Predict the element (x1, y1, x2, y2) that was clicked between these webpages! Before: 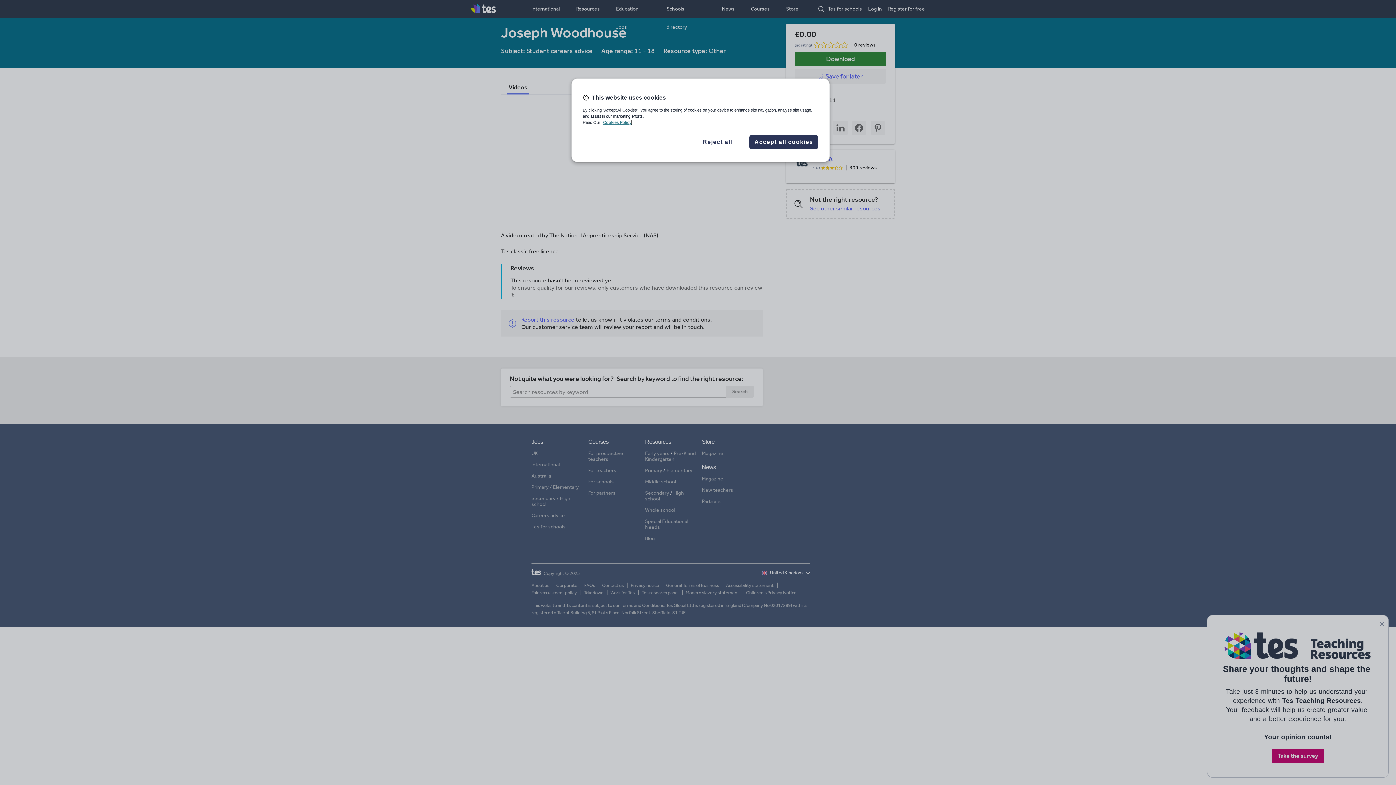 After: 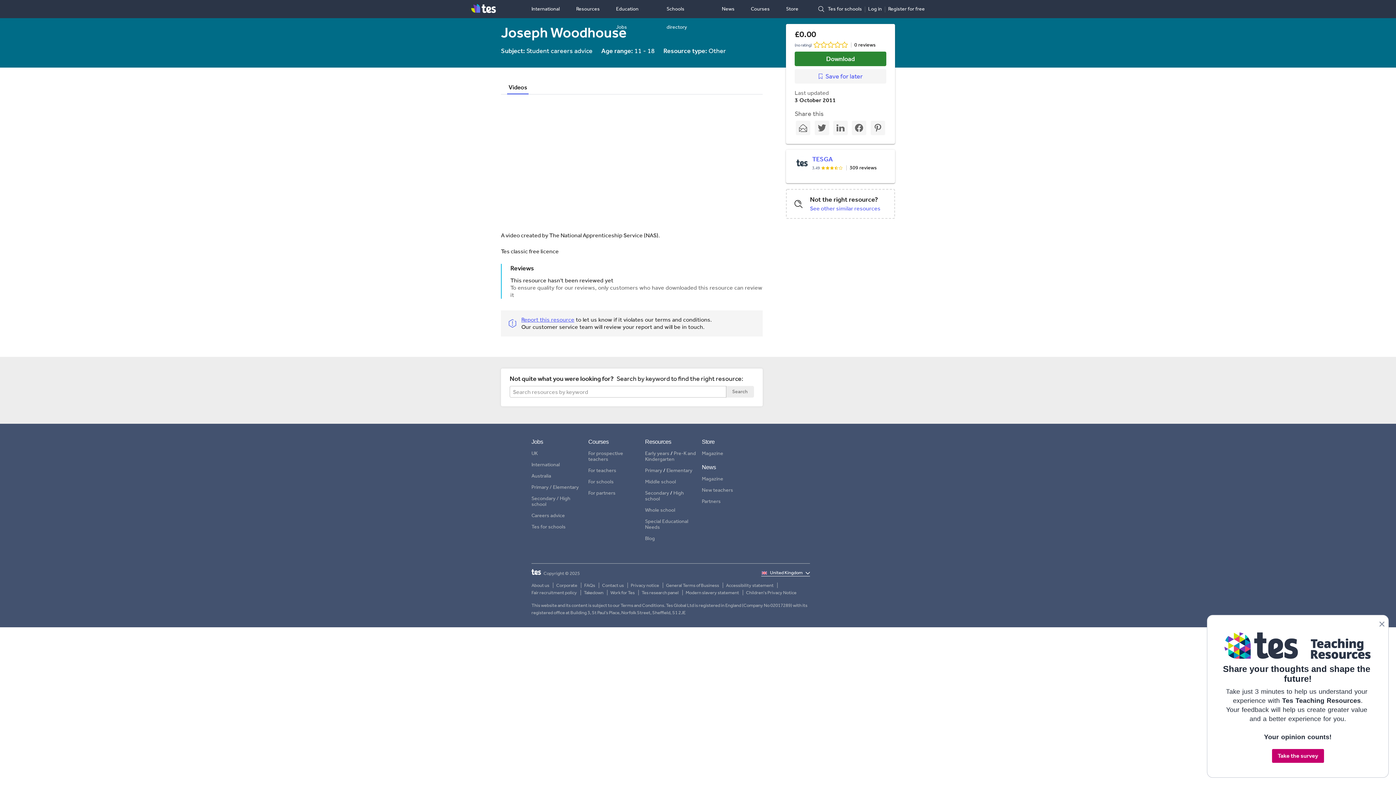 Action: label: Accept all cookies bbox: (749, 134, 818, 149)